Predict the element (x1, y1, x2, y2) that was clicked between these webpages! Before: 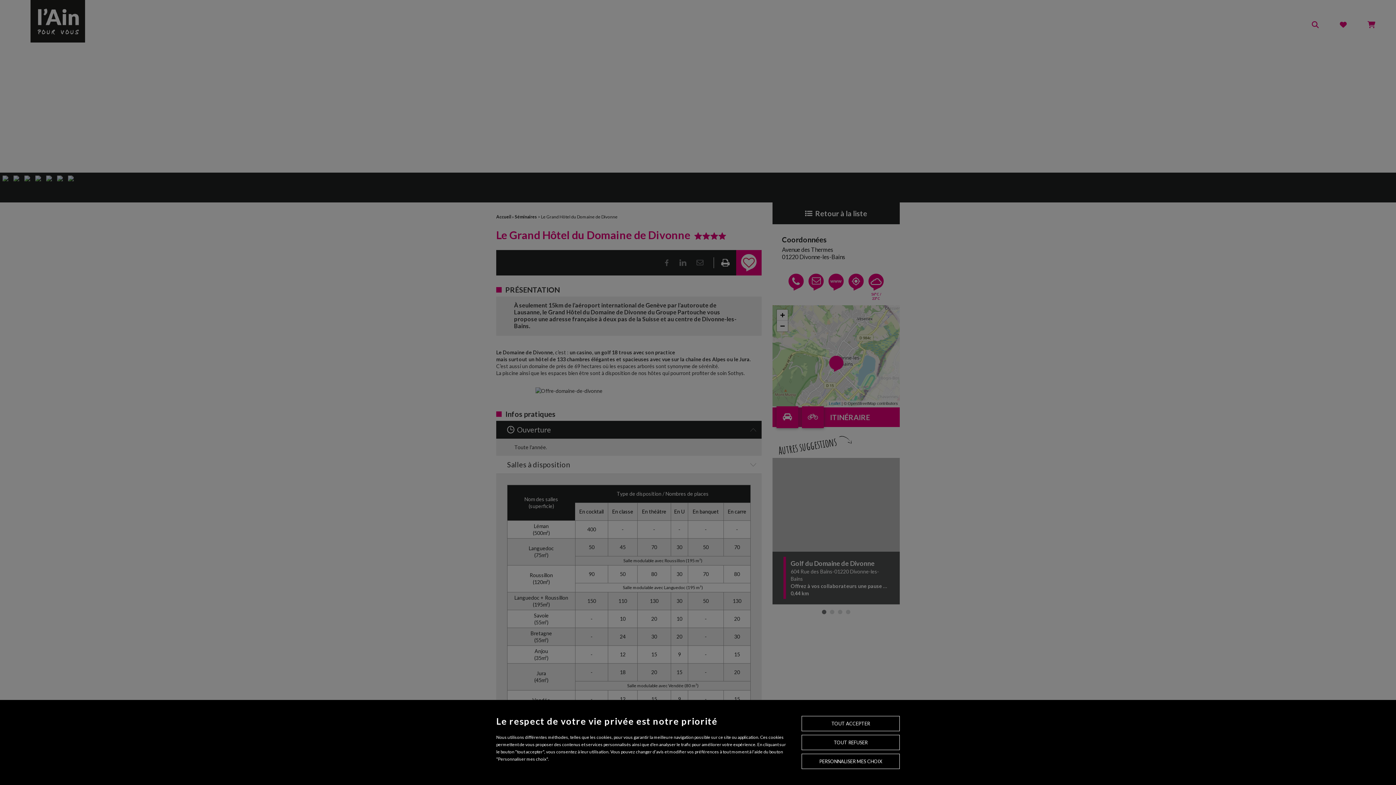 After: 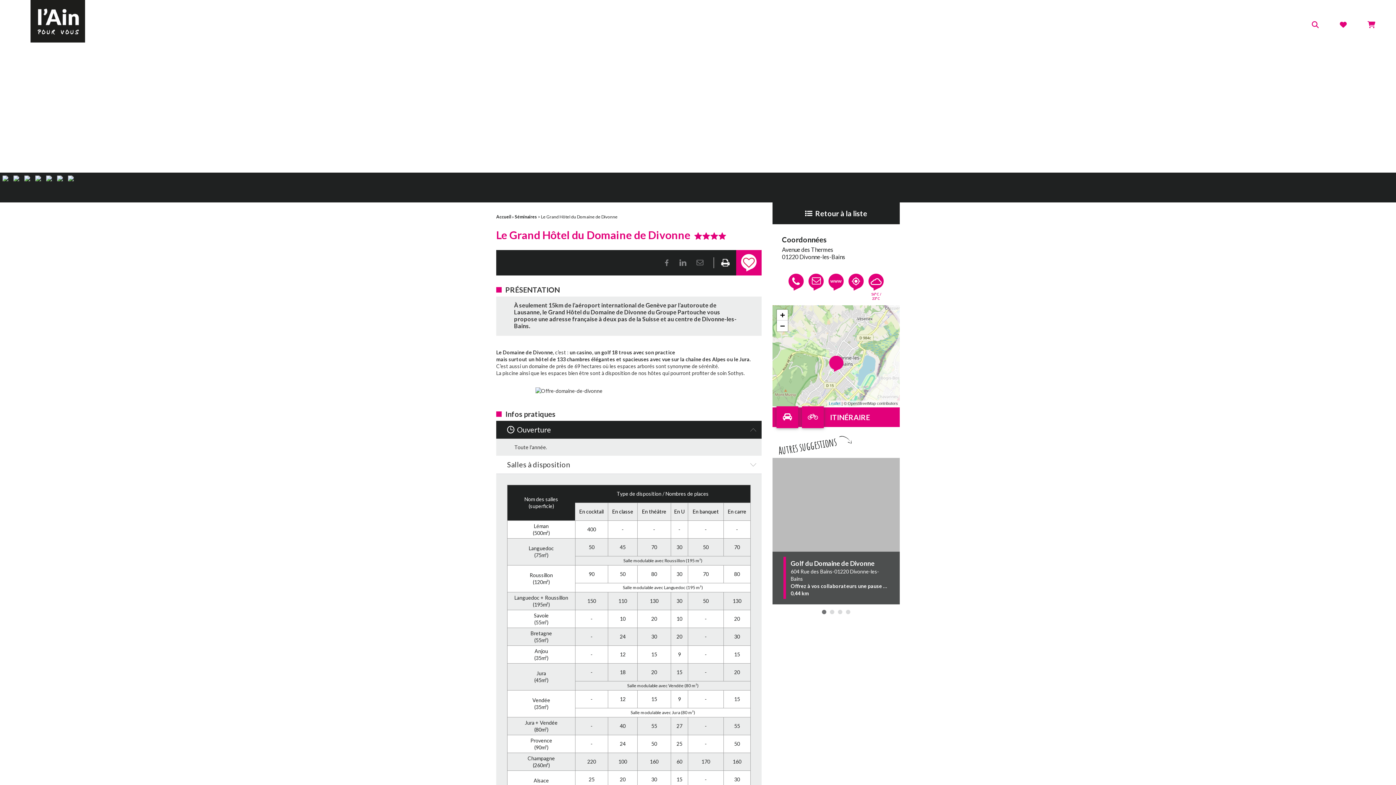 Action: label: TOUT ACCEPTER bbox: (801, 716, 900, 731)